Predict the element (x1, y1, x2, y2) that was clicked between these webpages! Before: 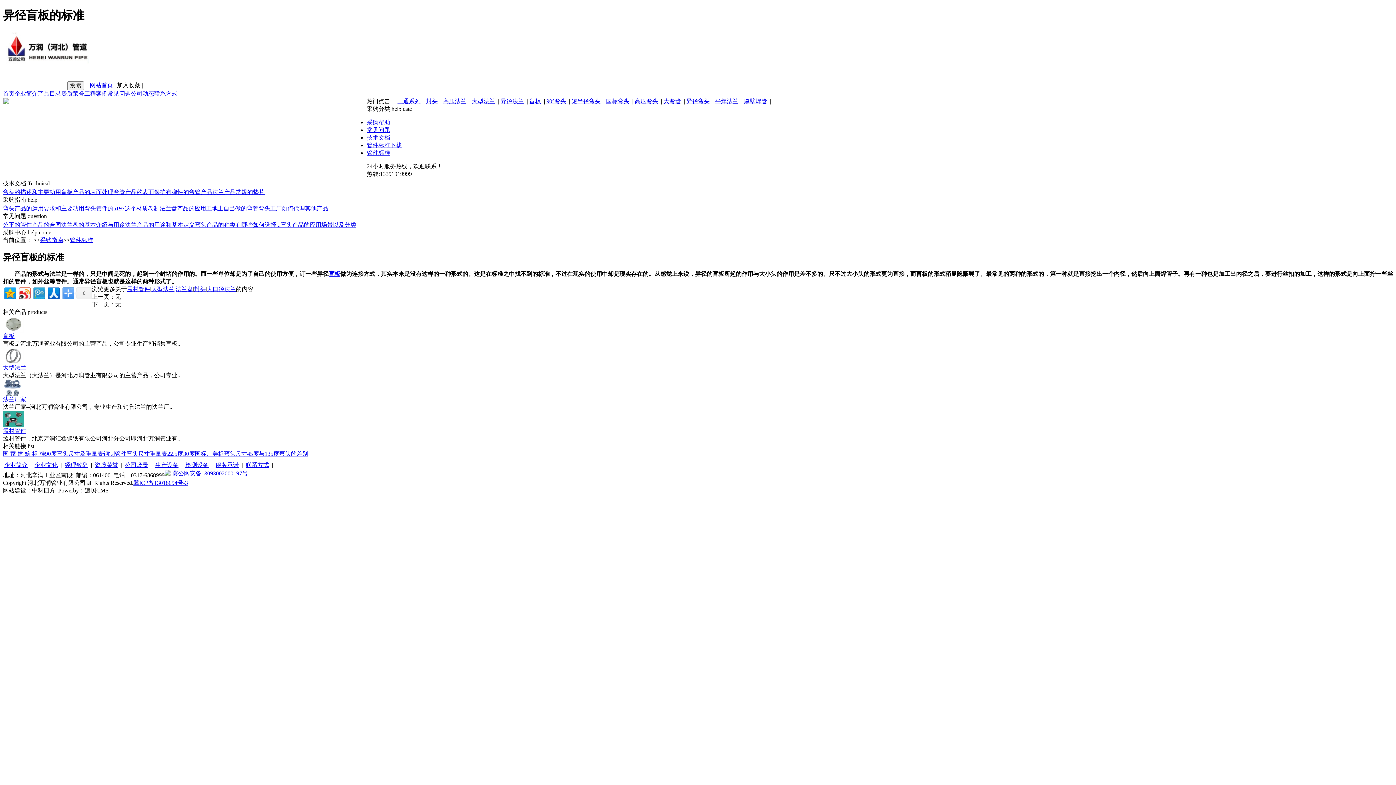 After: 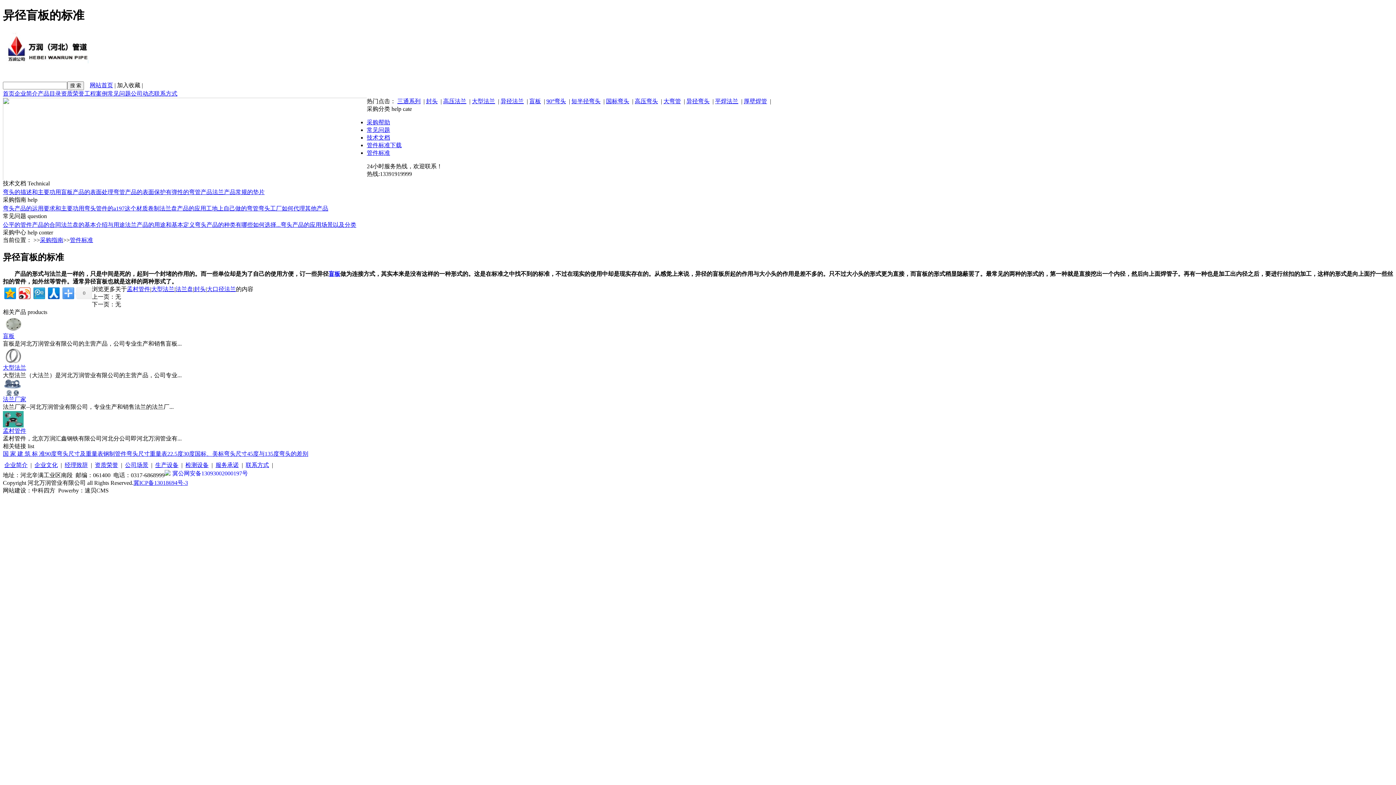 Action: bbox: (2, 221, 61, 227) label: 公平的管件产品的合同